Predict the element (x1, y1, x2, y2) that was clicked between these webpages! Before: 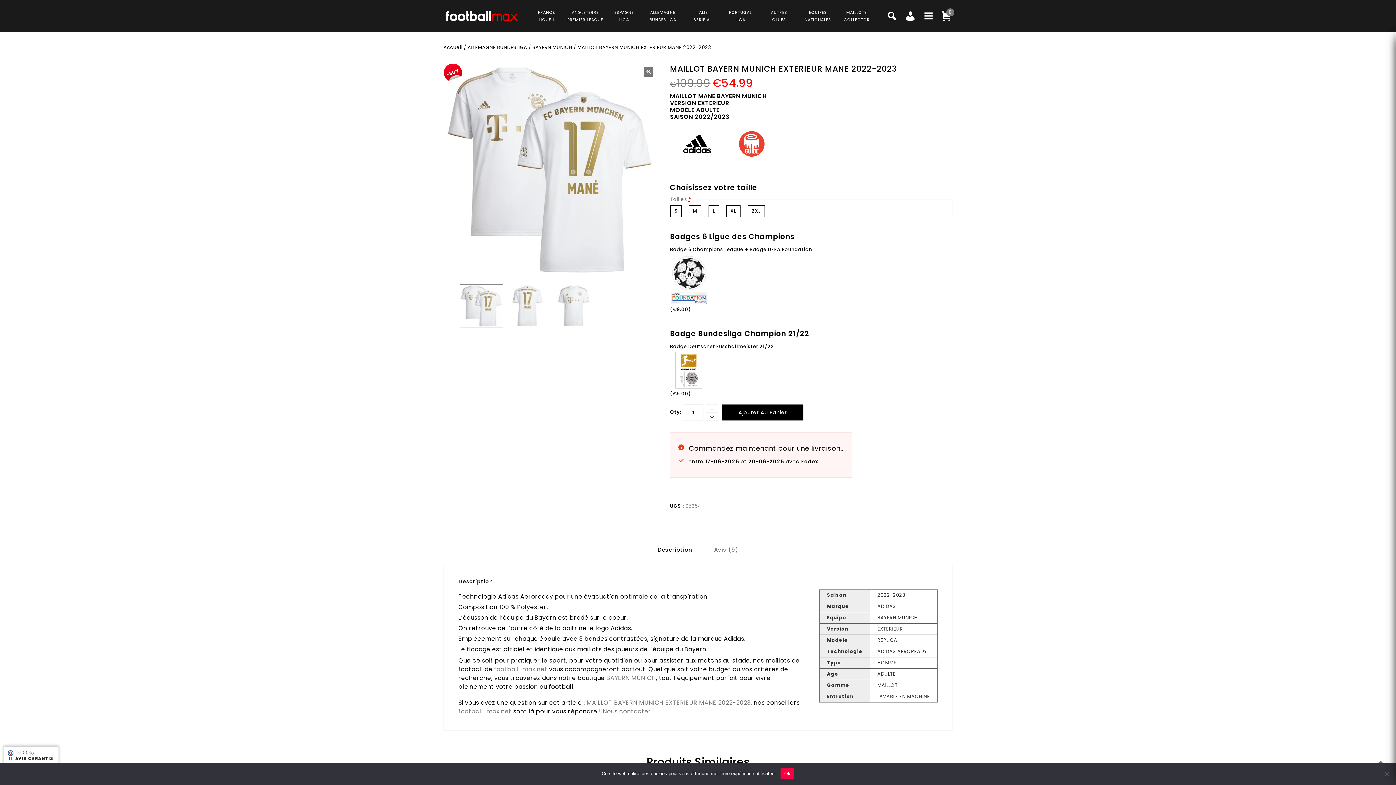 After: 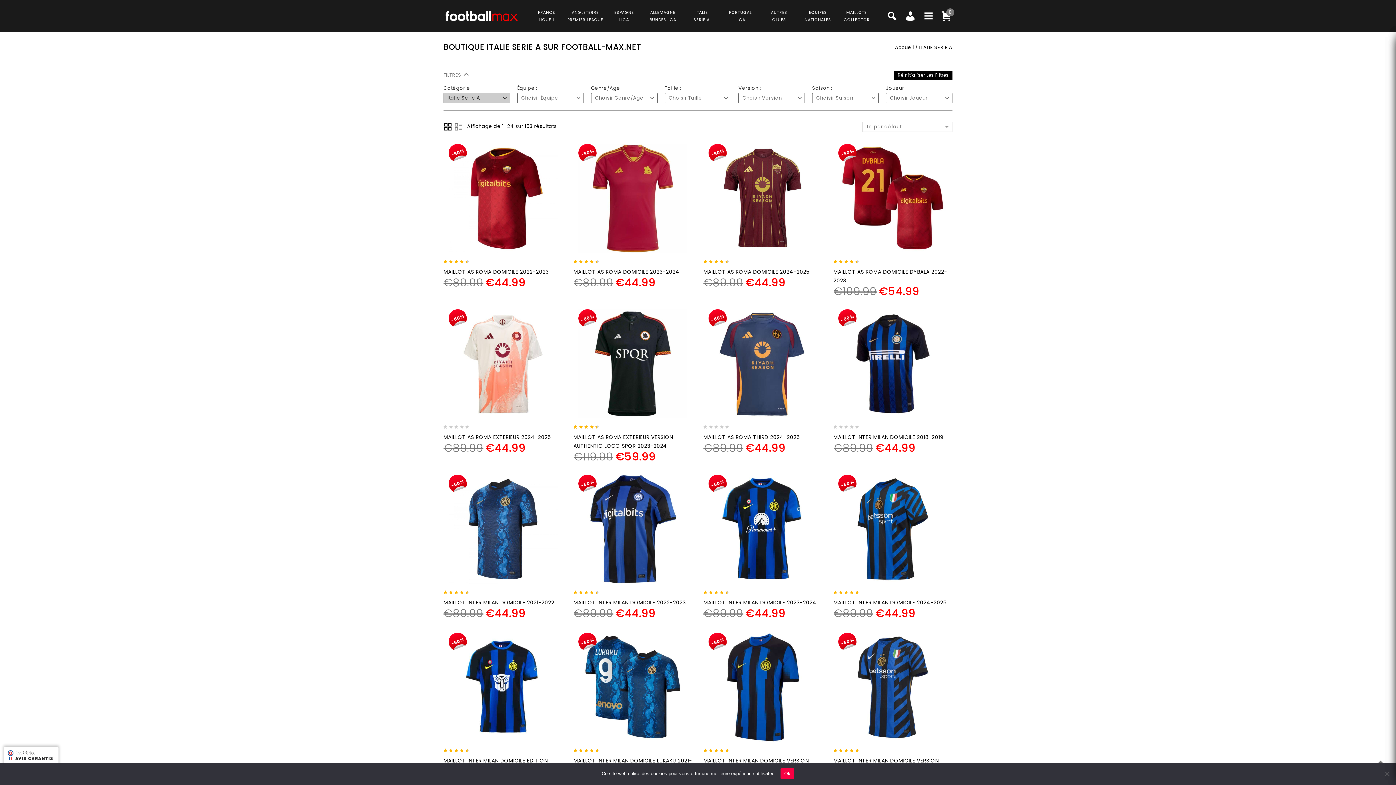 Action: label: ITALIE
SERIE A bbox: (693, 8, 709, 23)